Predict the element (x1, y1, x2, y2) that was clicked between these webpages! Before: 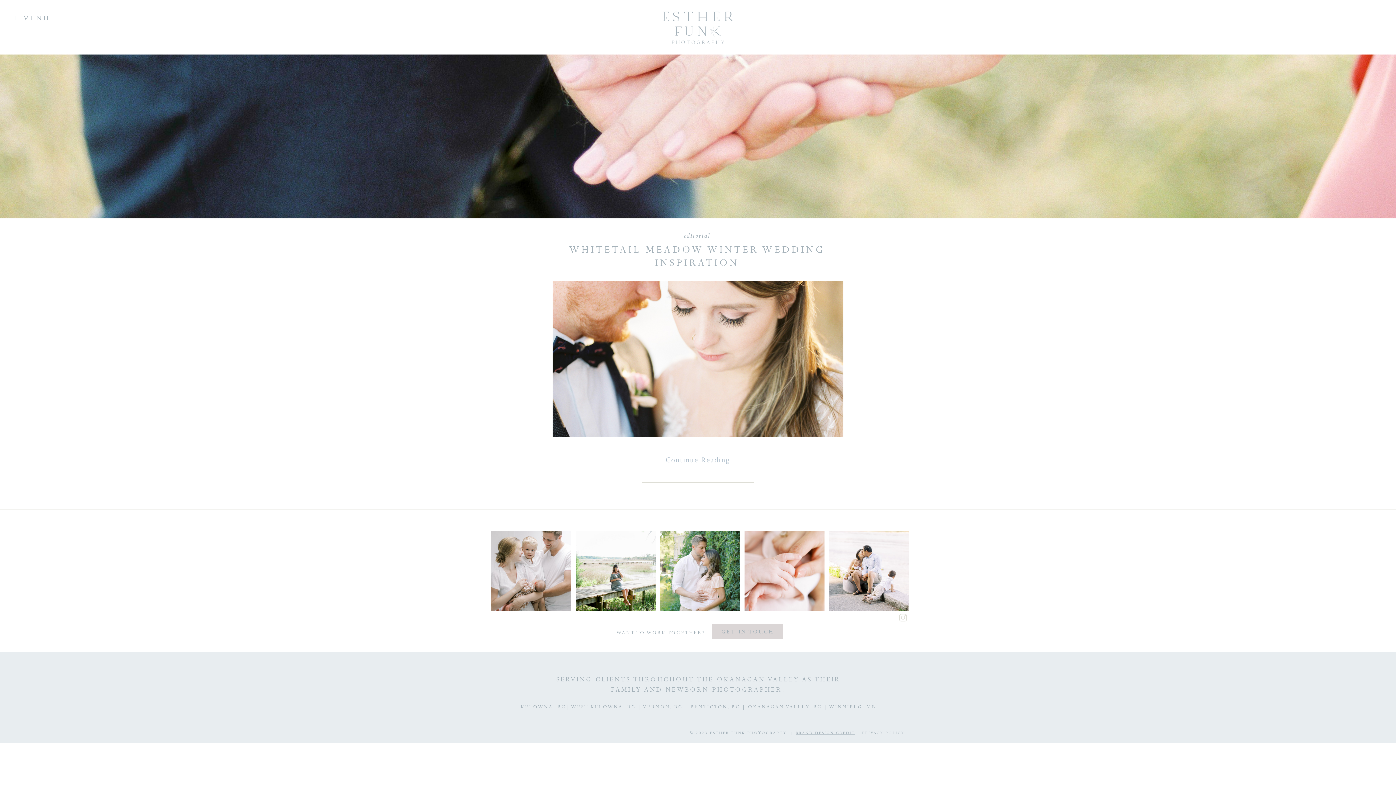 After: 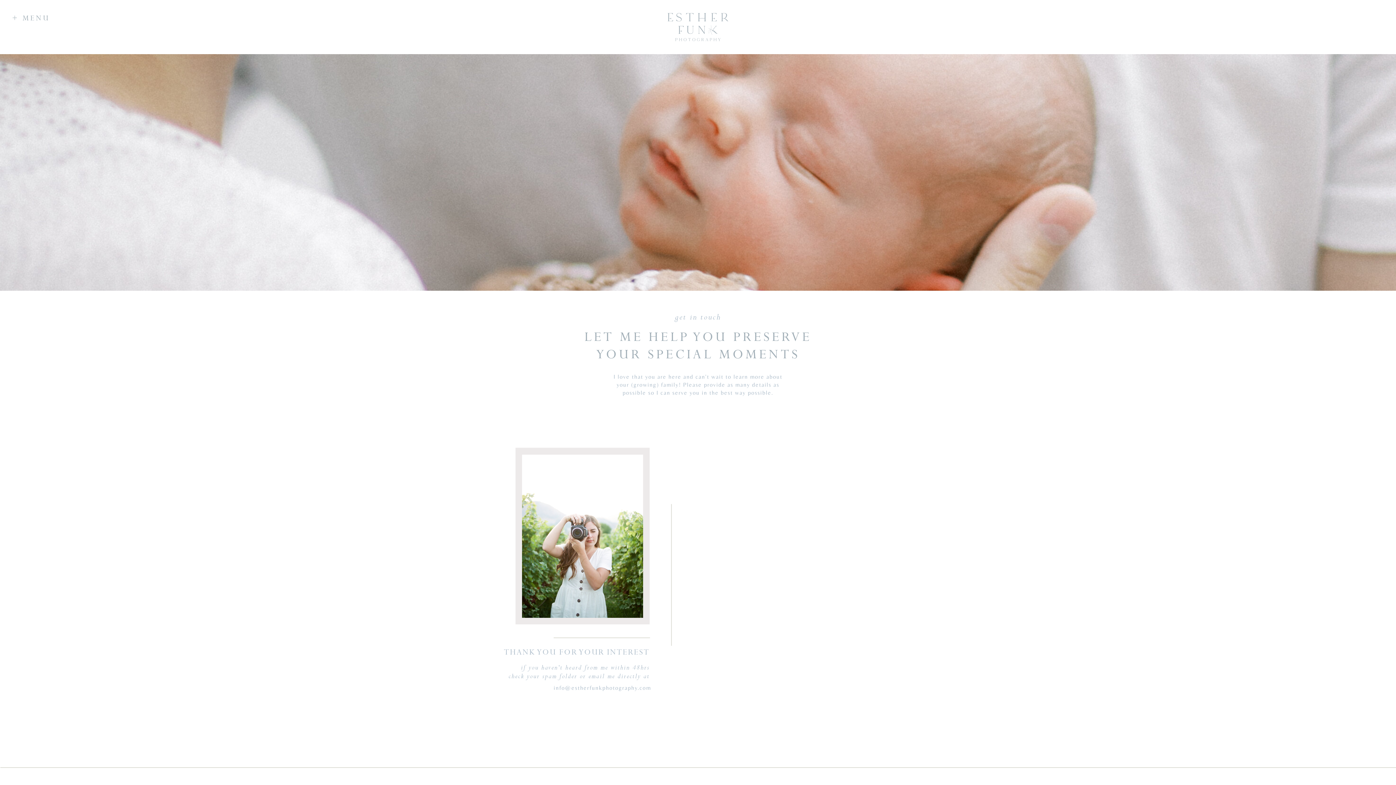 Action: bbox: (707, 626, 788, 642) label: GET IN TOUCH